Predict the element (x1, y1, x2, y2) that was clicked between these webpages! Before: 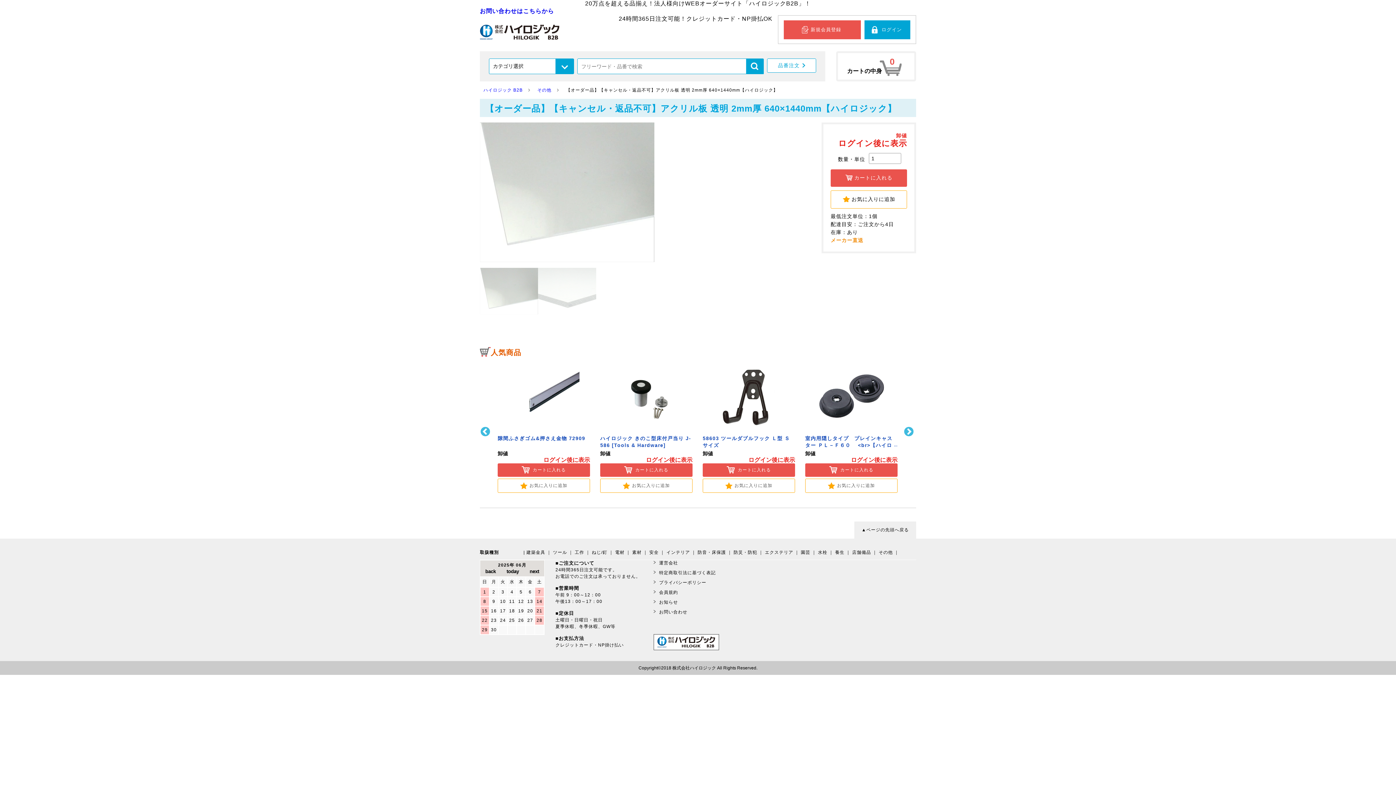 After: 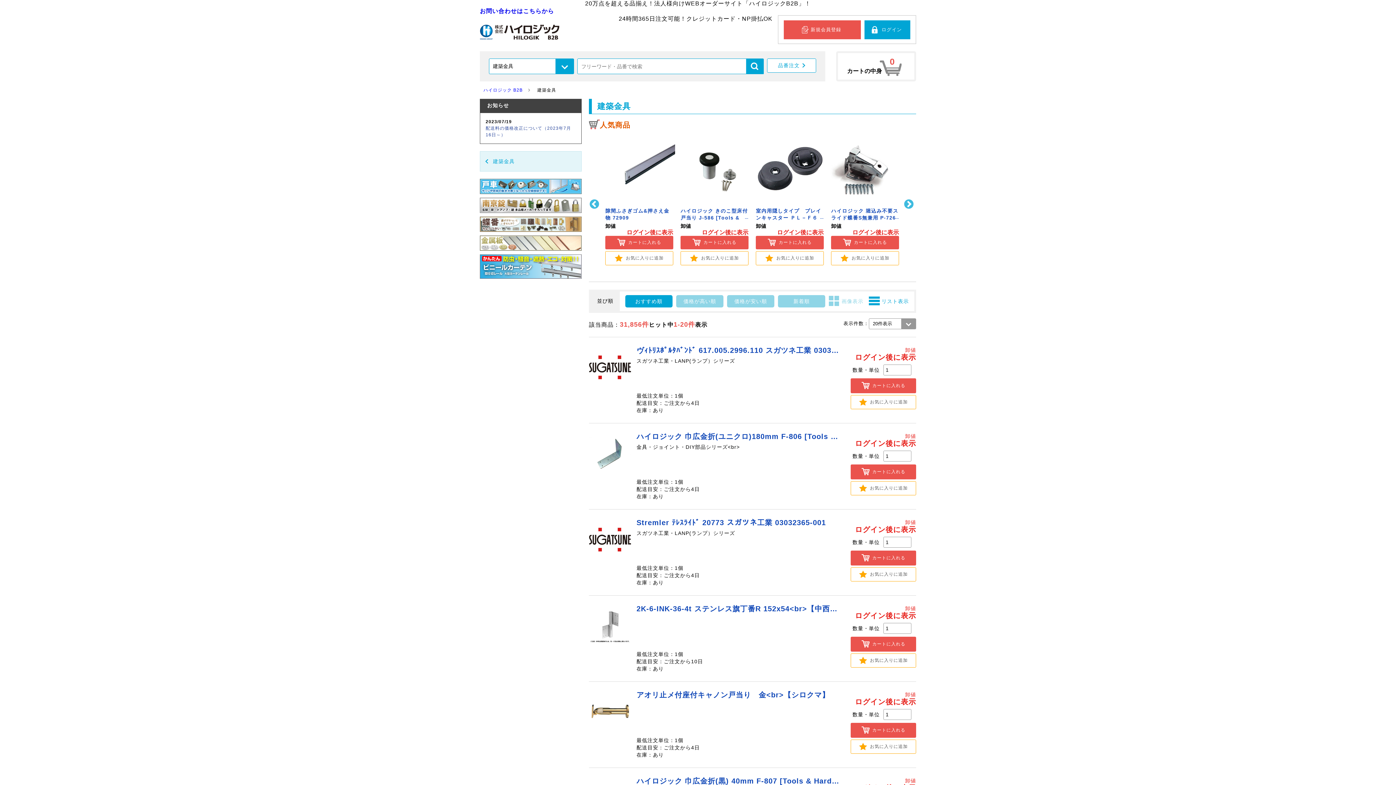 Action: bbox: (526, 549, 545, 556) label: 建築金具